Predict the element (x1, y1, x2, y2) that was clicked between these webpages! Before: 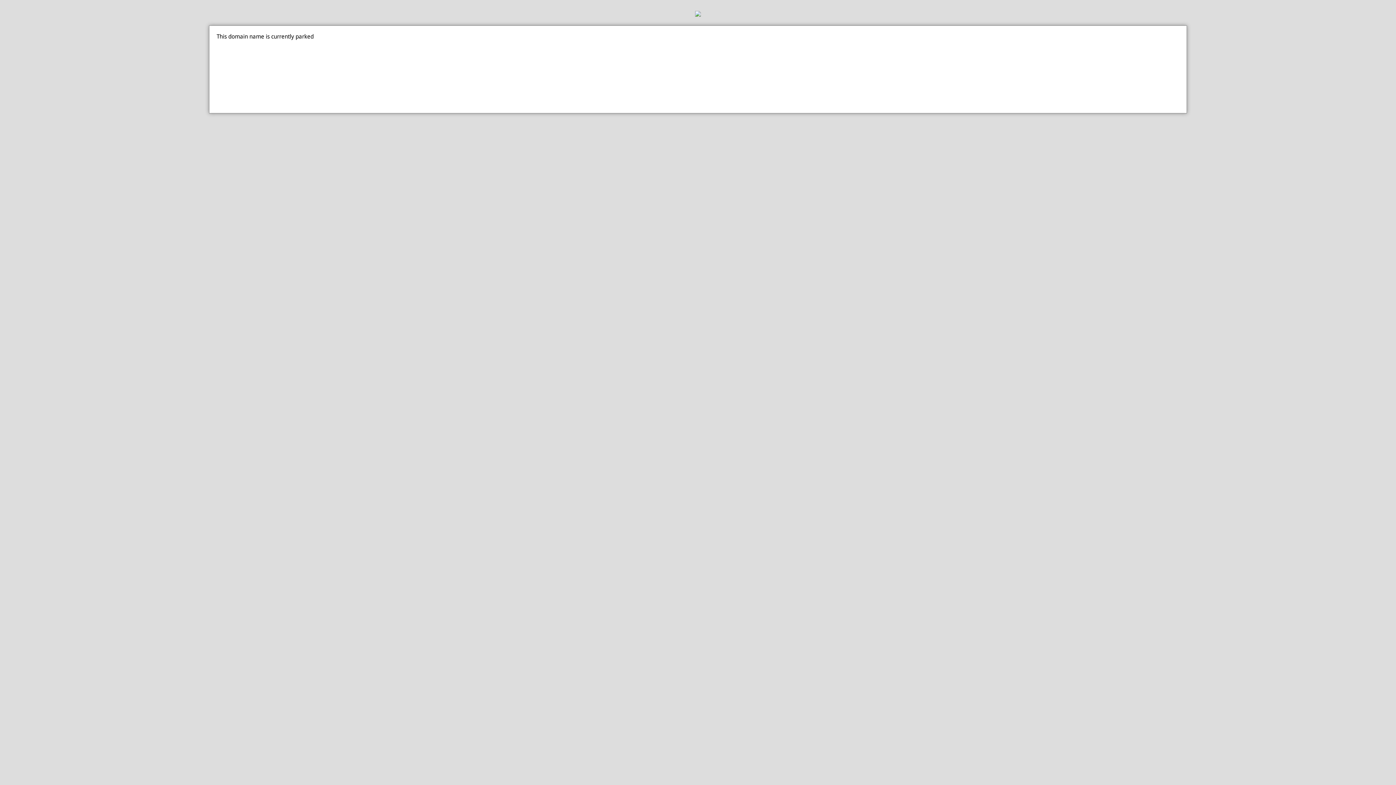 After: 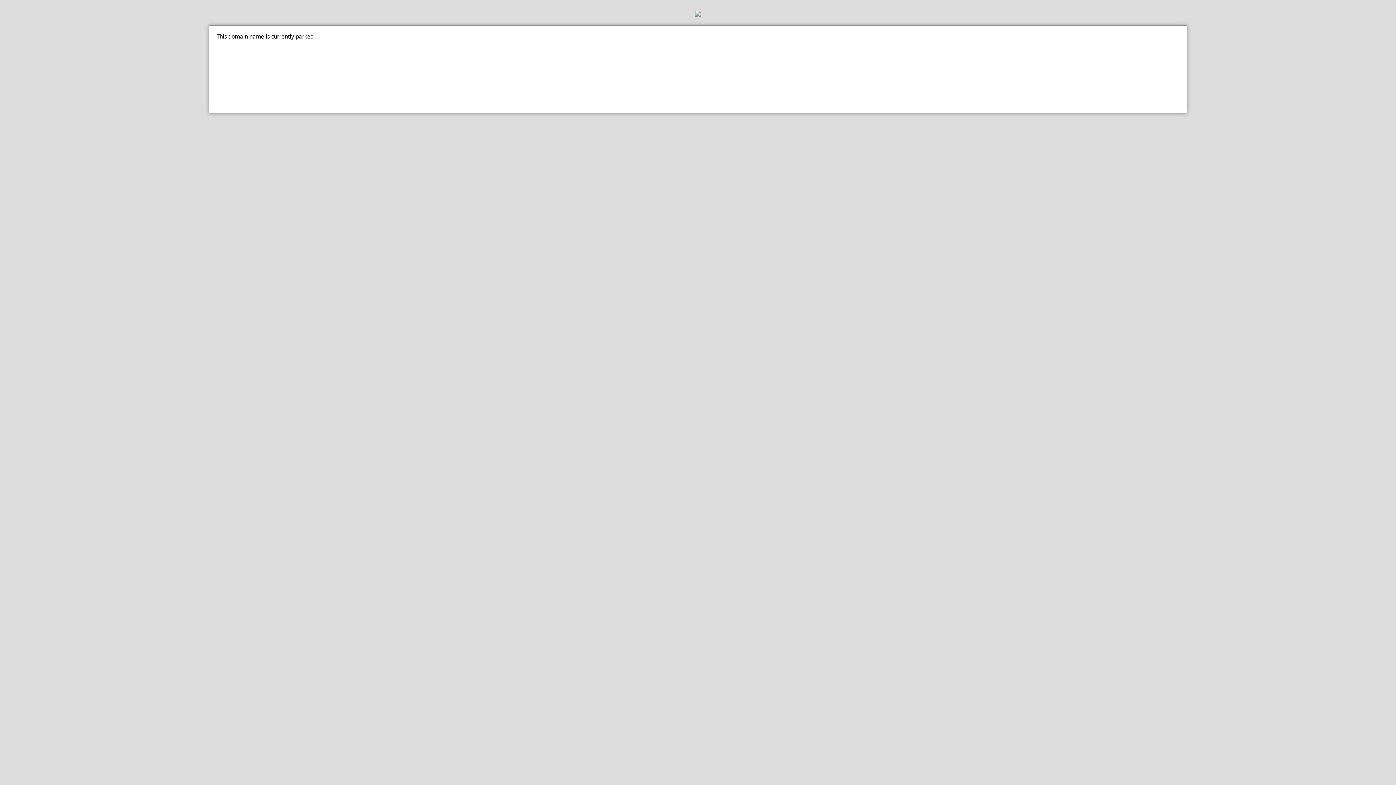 Action: bbox: (0, 10, 1396, 18)